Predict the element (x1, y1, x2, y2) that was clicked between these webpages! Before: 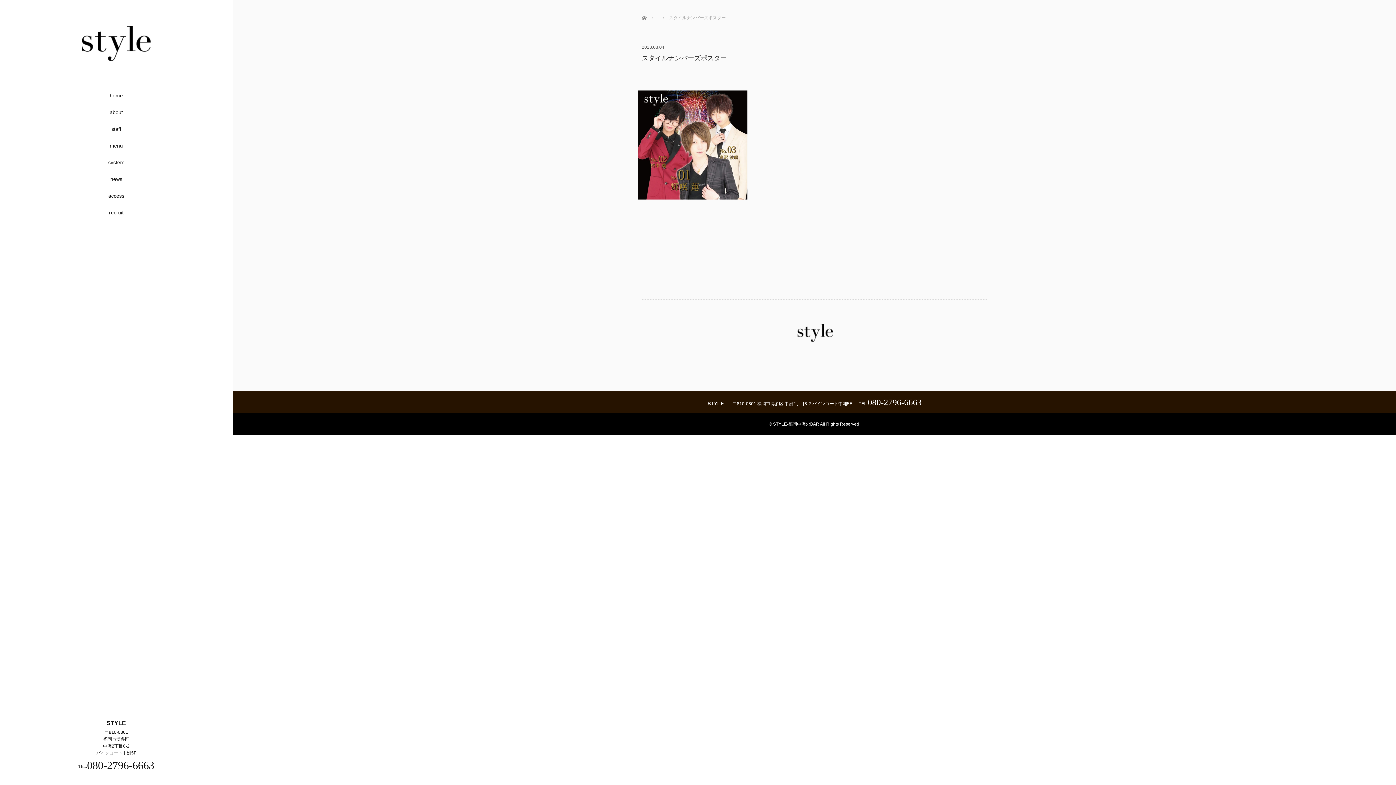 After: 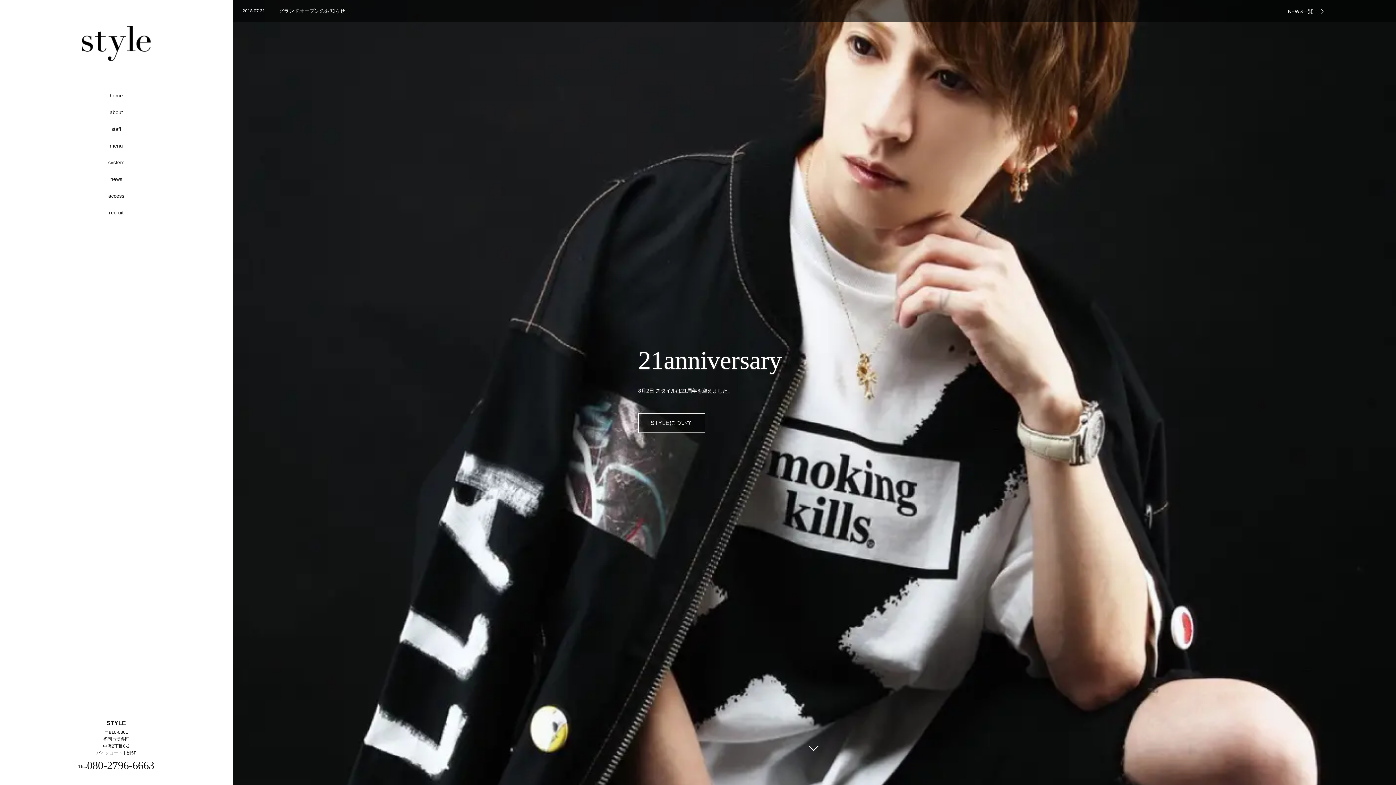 Action: bbox: (61, 59, 170, 65)